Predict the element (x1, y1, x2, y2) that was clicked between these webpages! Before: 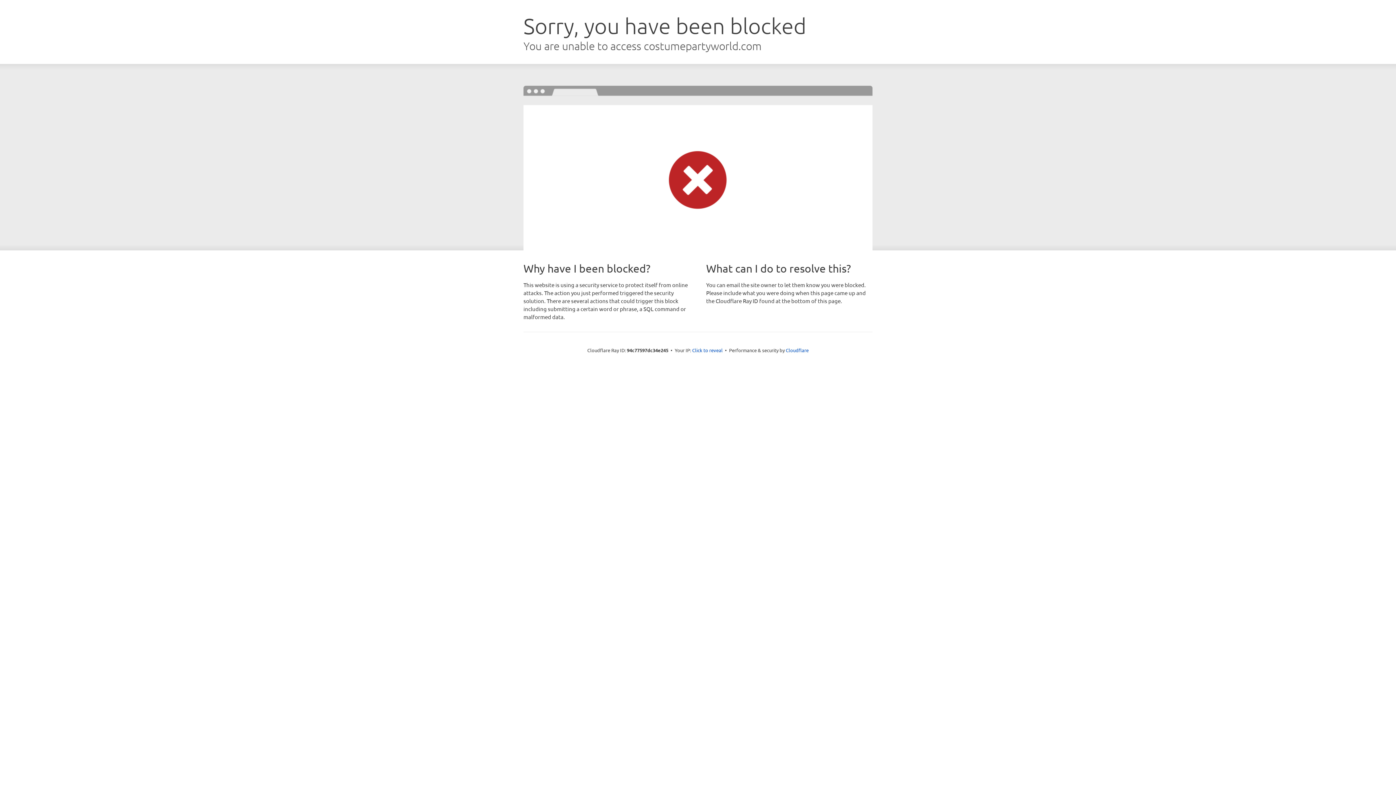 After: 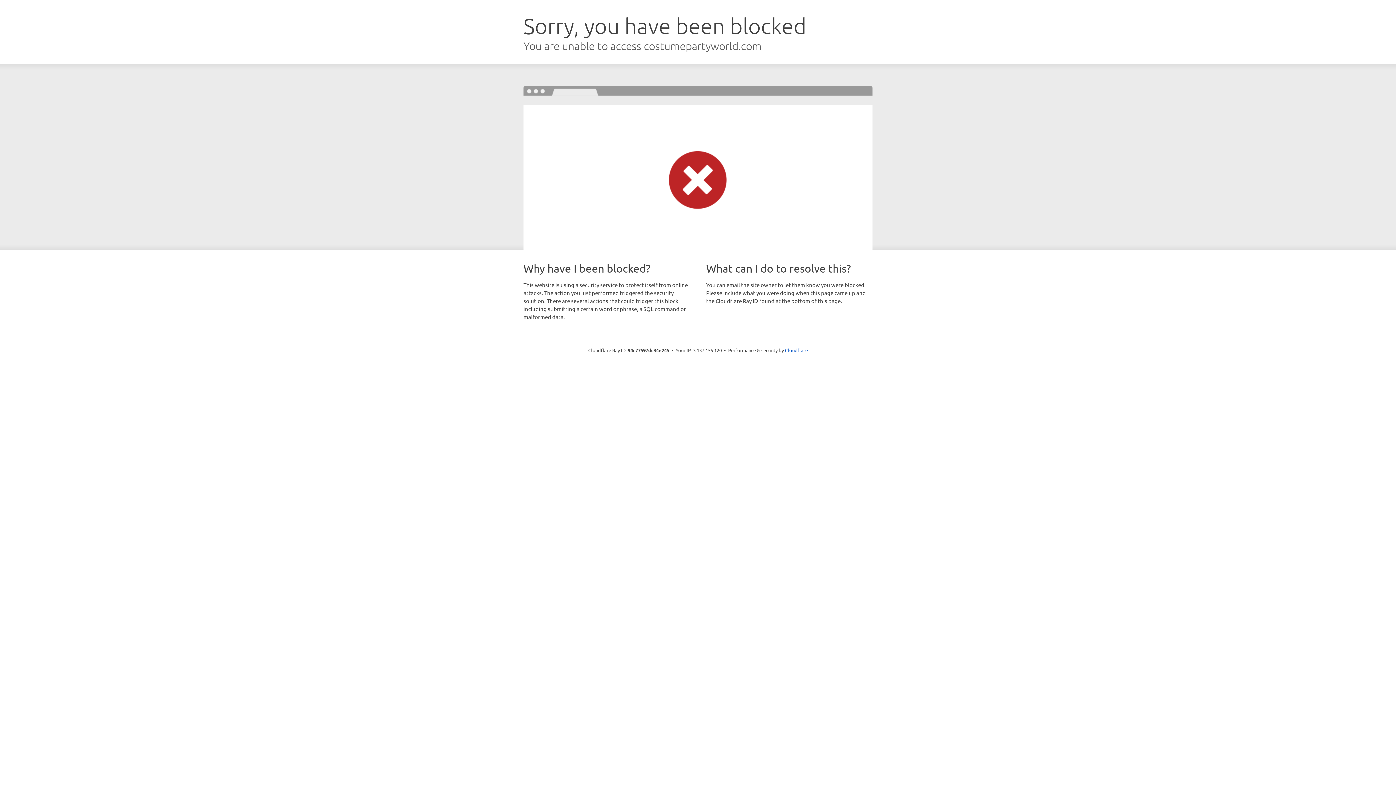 Action: bbox: (692, 346, 722, 353) label: Click to reveal